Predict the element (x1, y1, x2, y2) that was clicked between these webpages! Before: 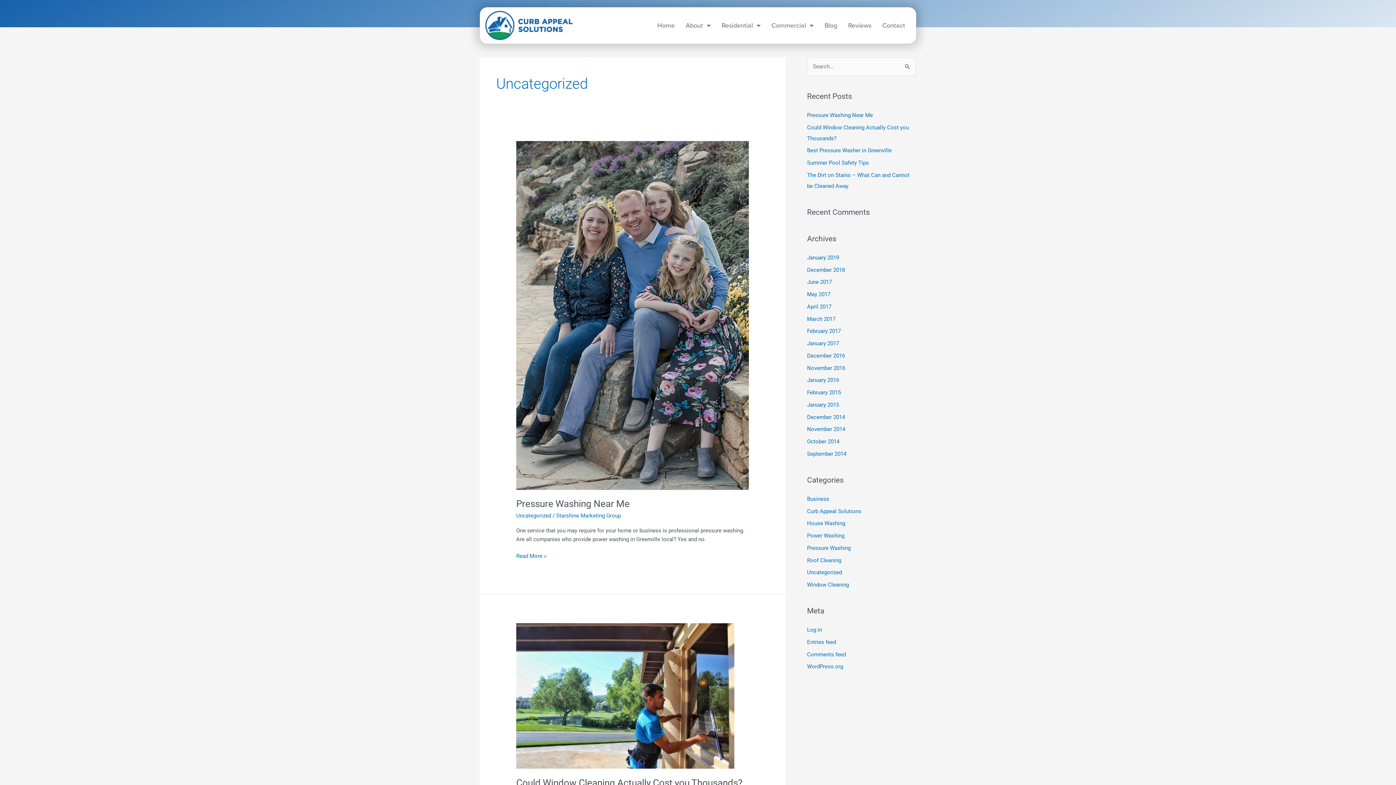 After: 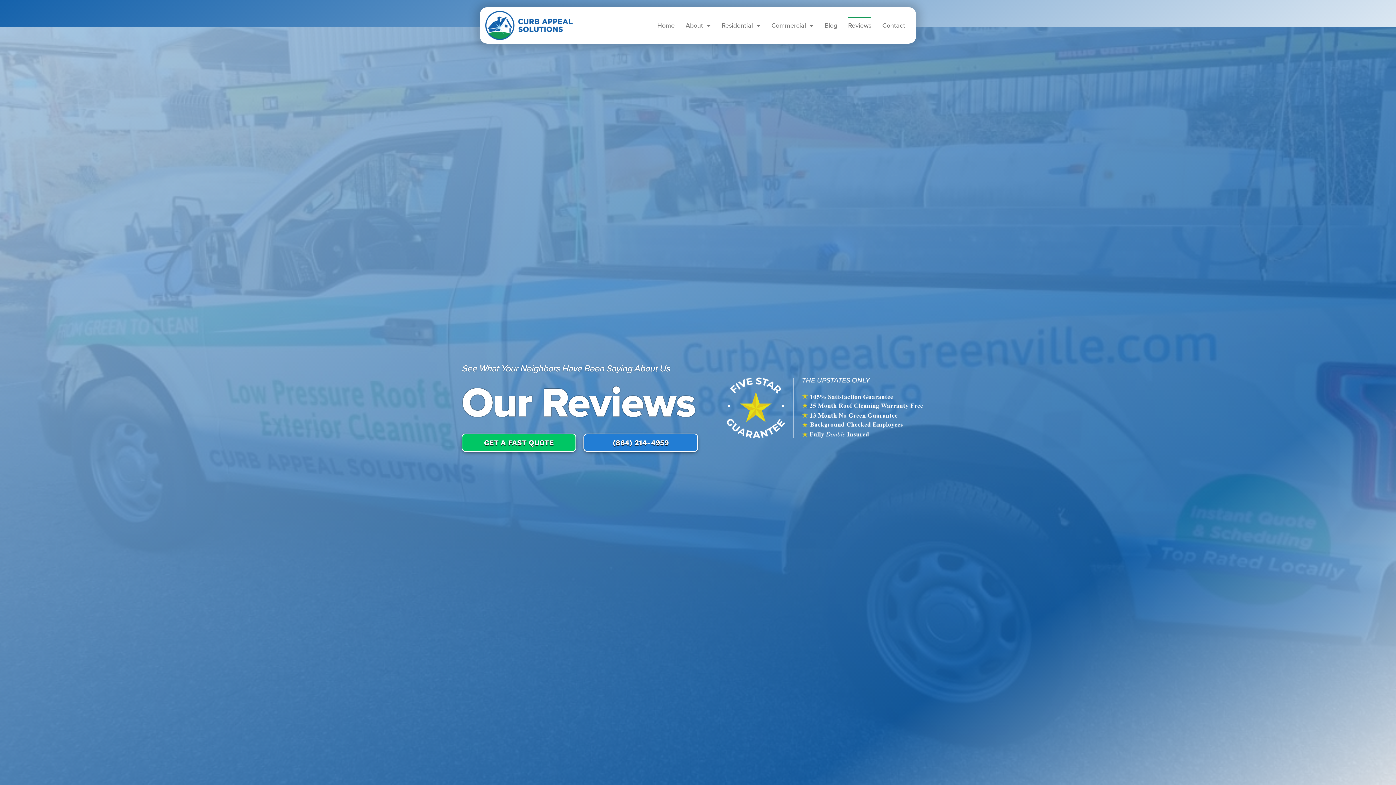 Action: bbox: (848, 17, 871, 33) label: Reviews